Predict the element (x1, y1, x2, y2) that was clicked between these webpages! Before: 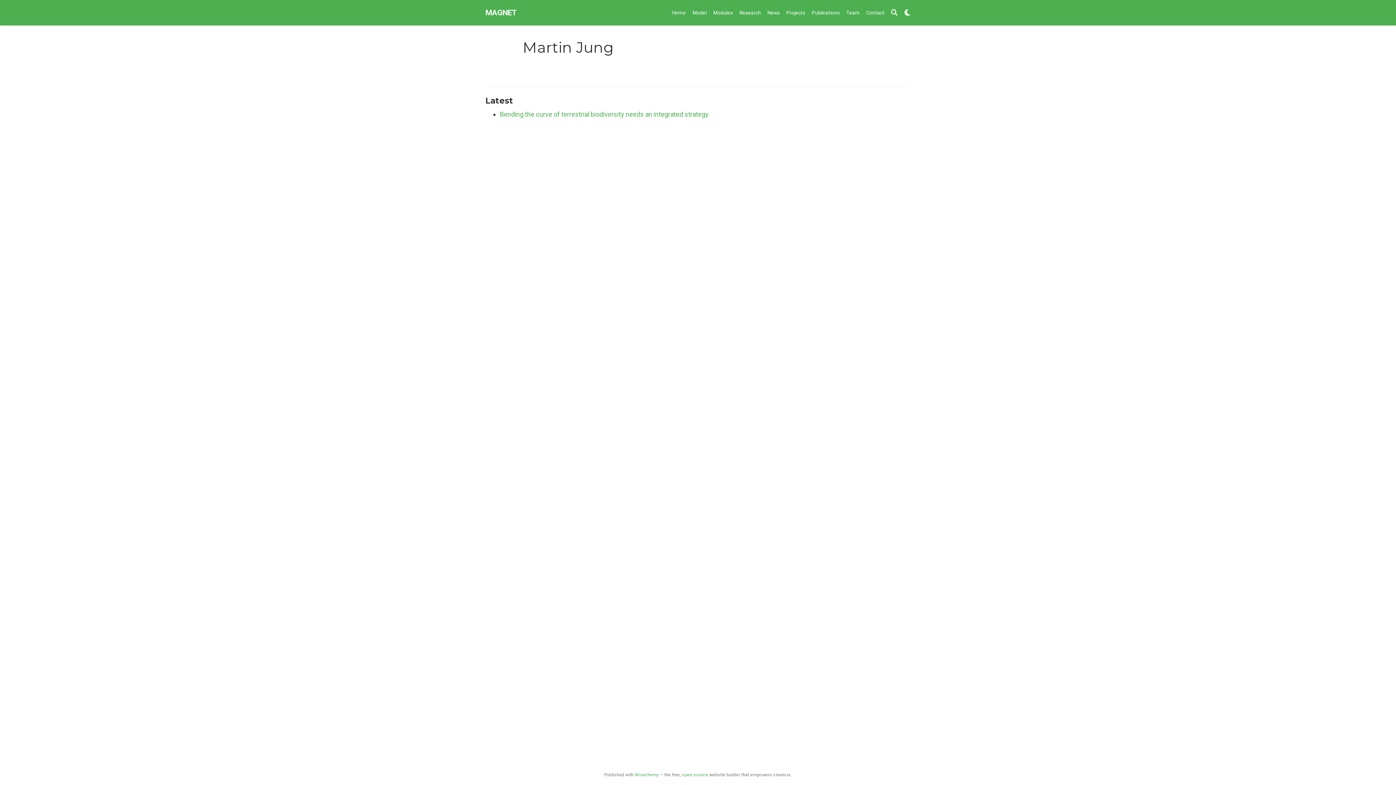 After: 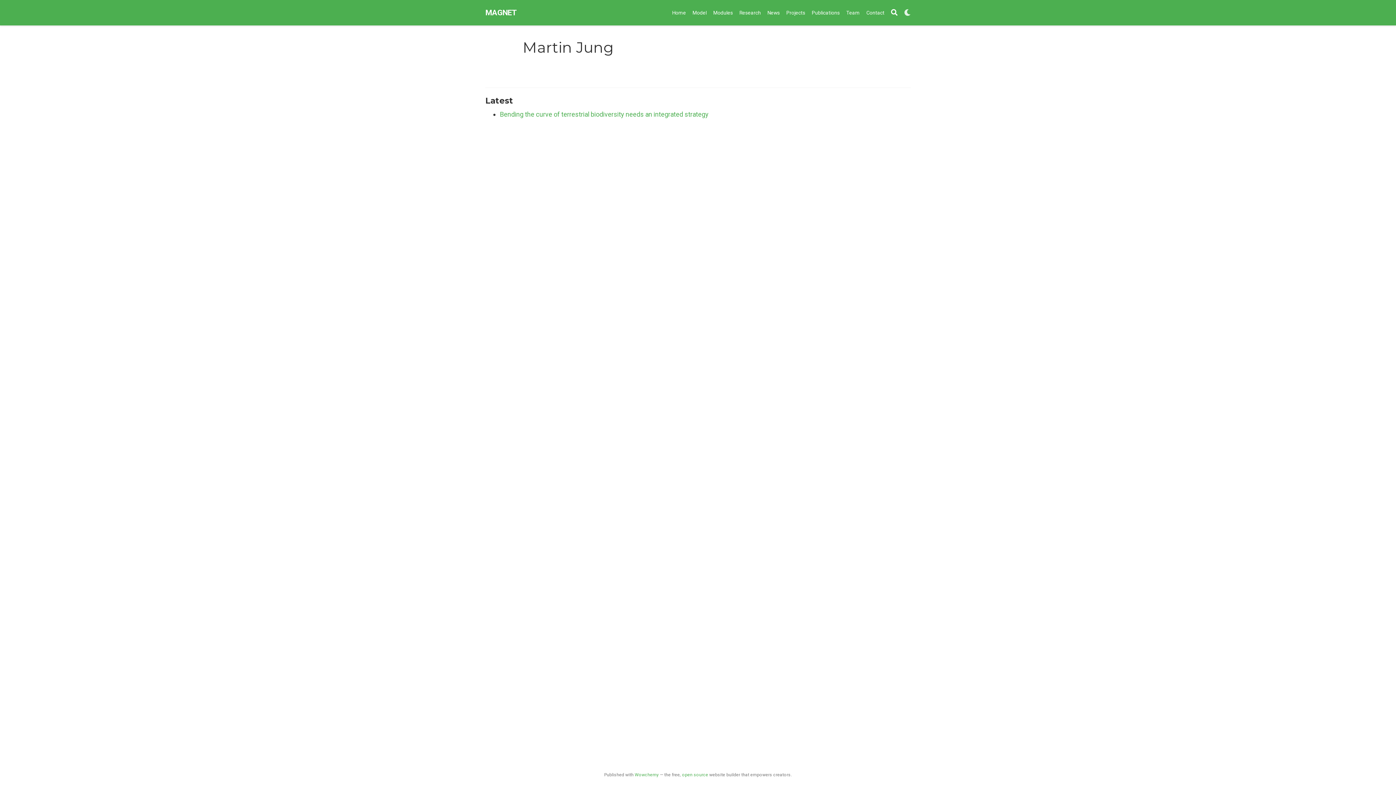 Action: label: Search bbox: (891, 8, 897, 16)